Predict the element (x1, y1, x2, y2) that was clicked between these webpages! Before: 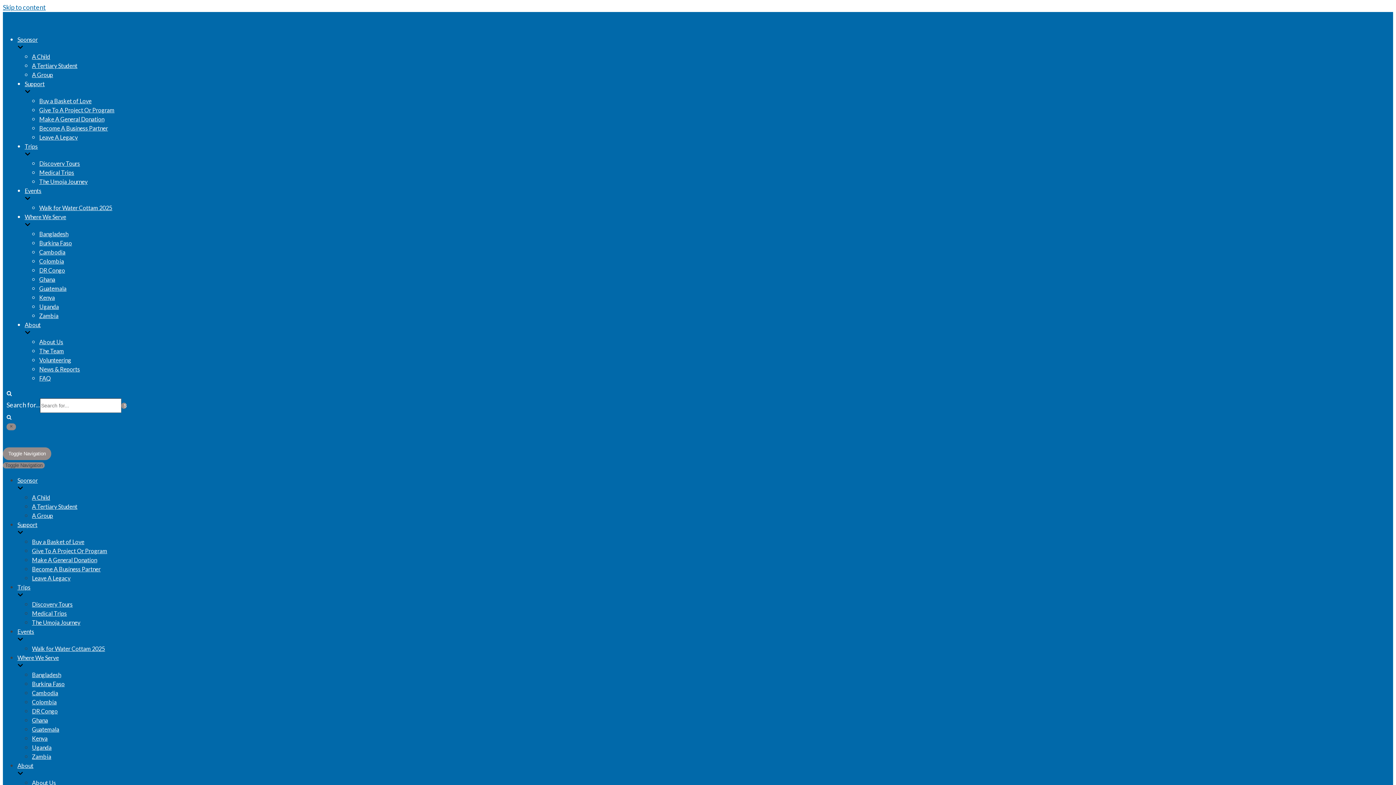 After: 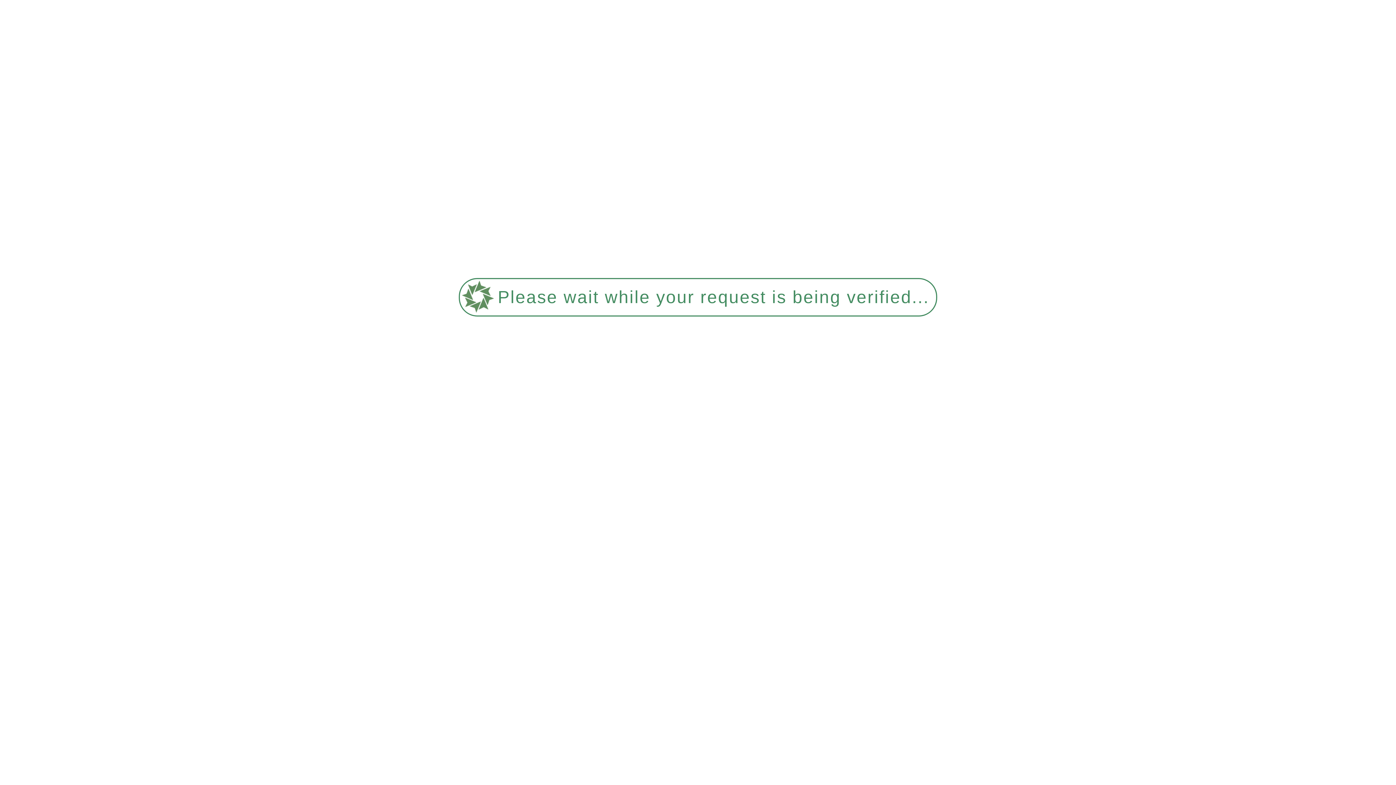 Action: bbox: (39, 257, 64, 264) label: Colombia